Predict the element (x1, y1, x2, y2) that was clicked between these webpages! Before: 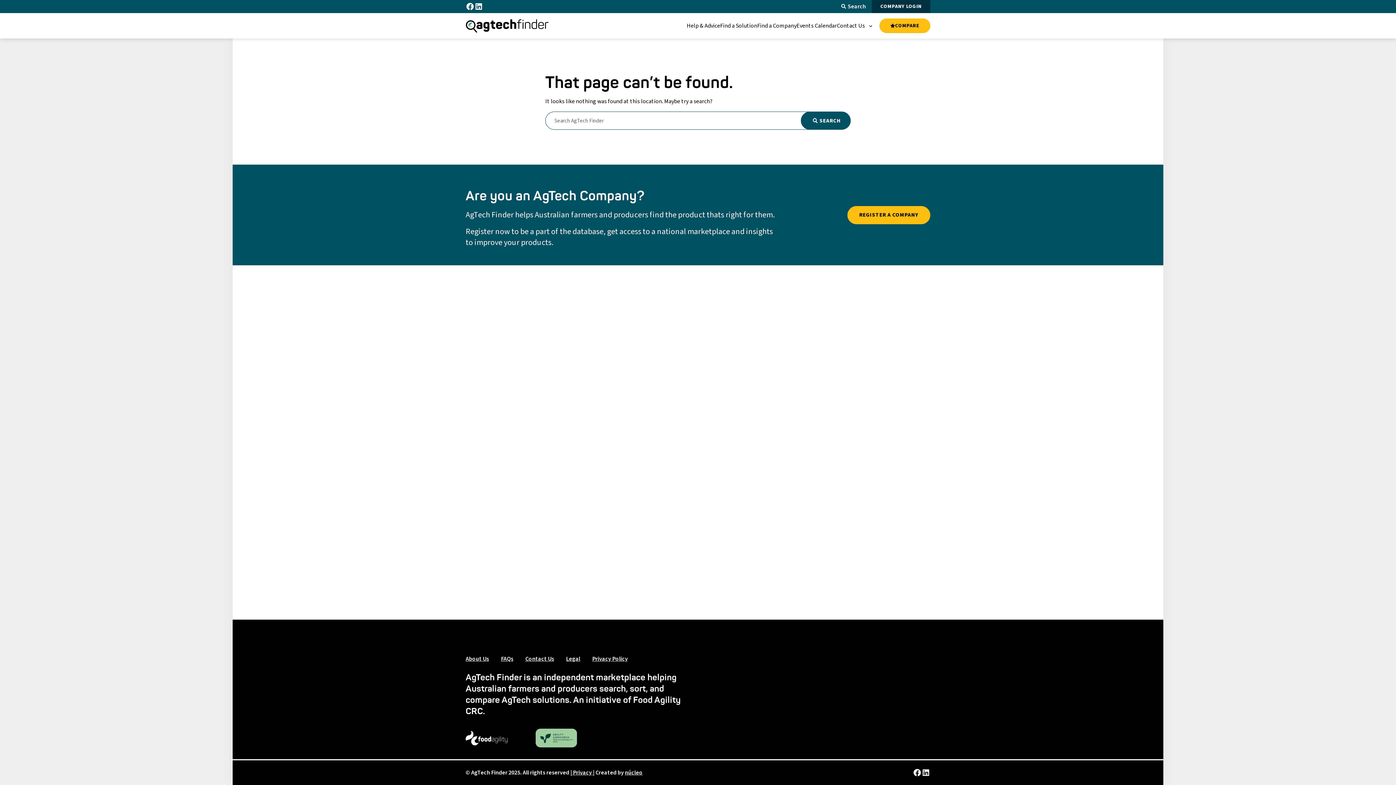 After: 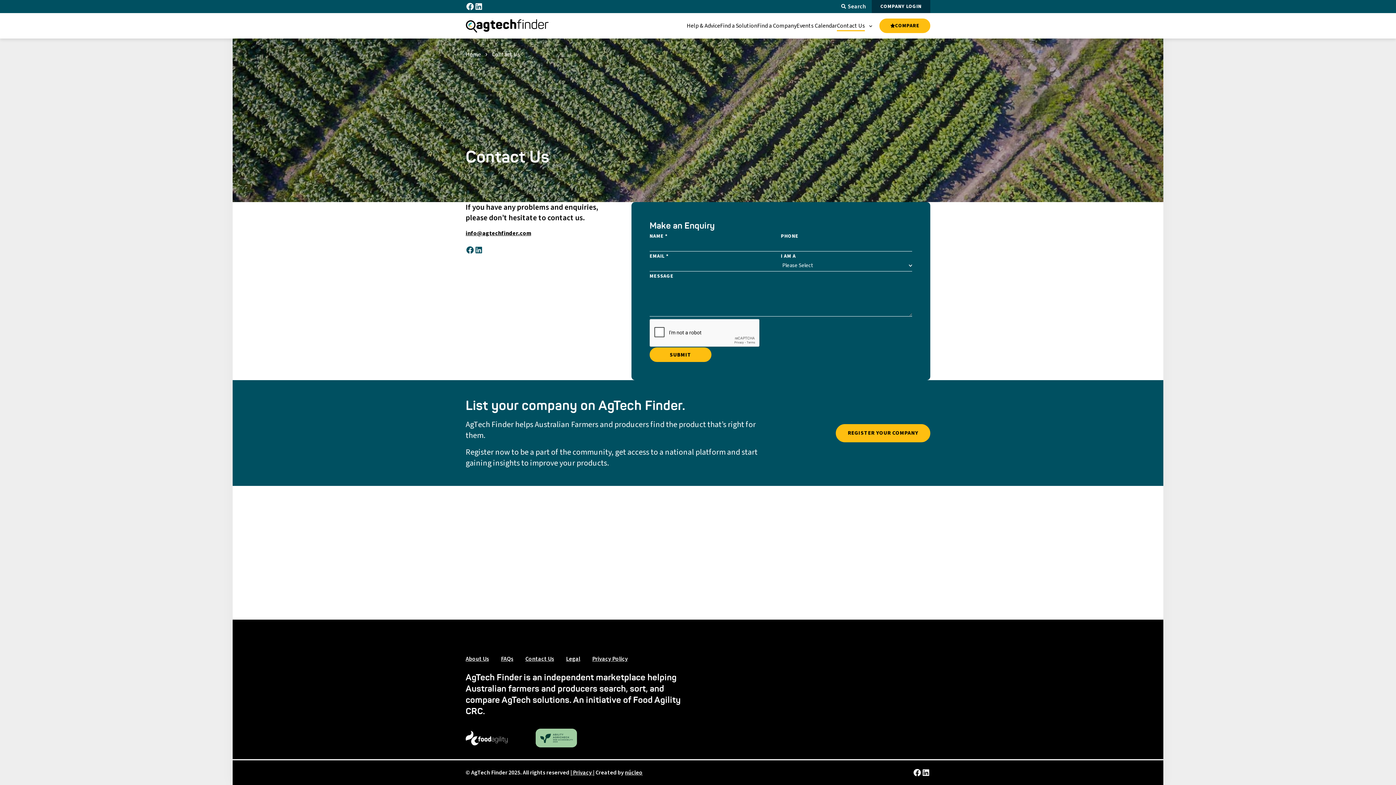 Action: label: Contact Us bbox: (837, 13, 865, 38)